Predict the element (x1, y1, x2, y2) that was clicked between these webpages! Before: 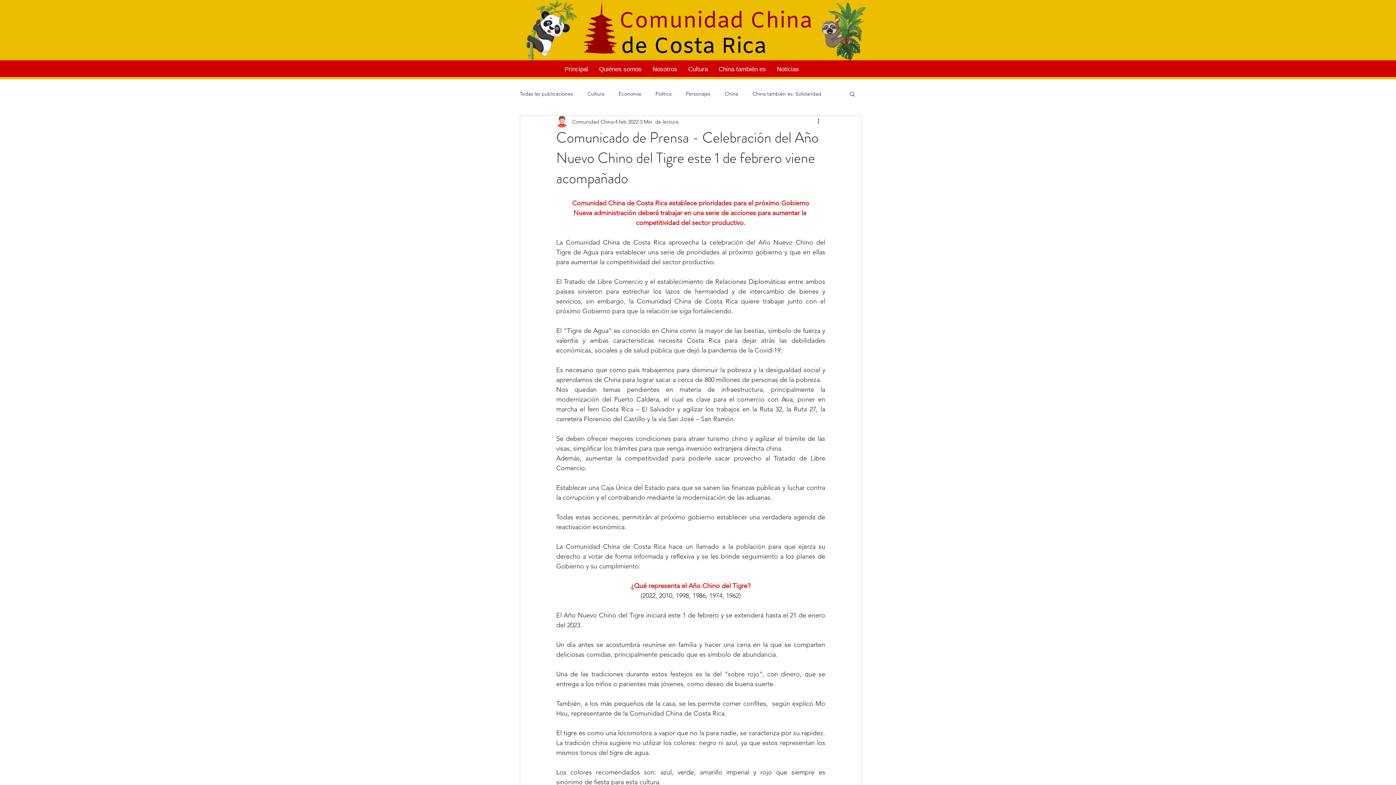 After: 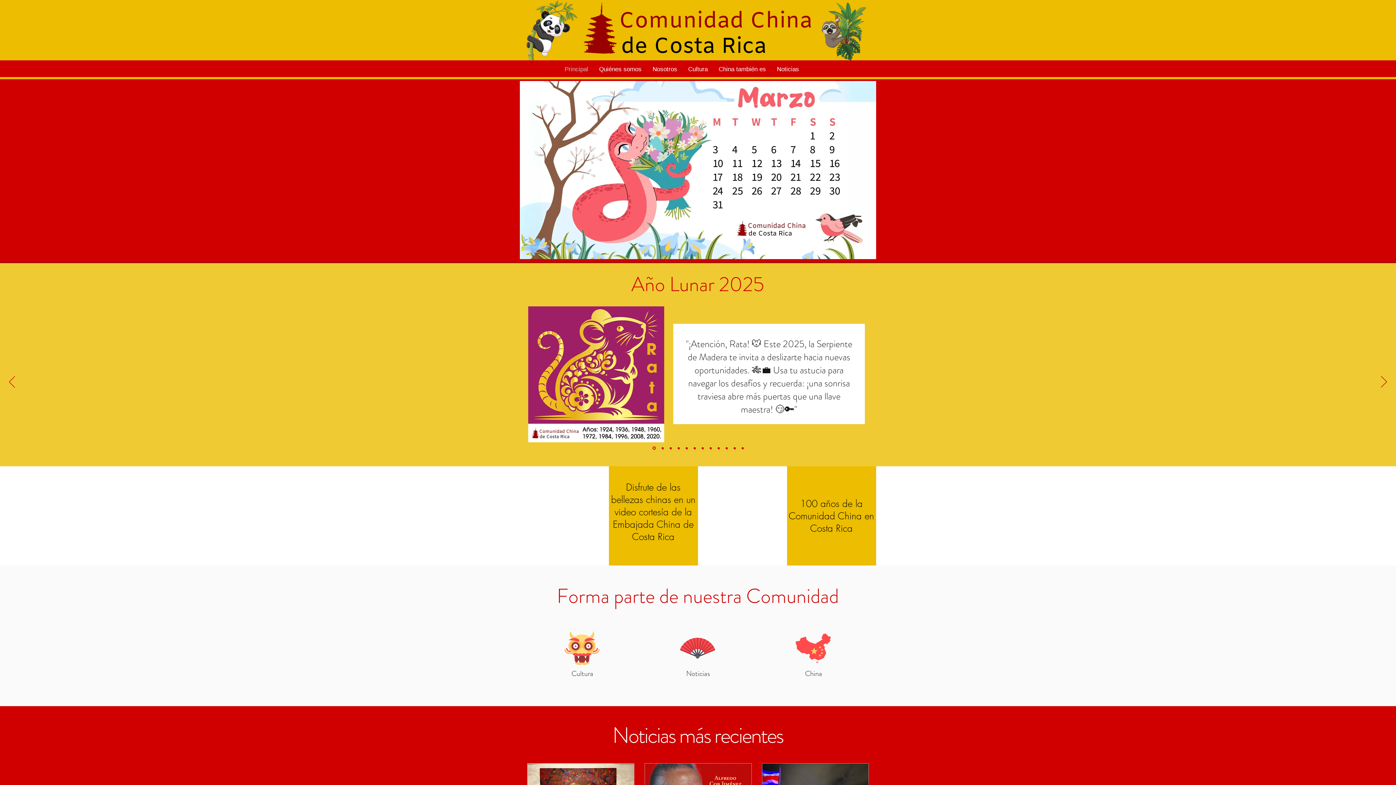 Action: bbox: (559, 57, 593, 81) label: Principal